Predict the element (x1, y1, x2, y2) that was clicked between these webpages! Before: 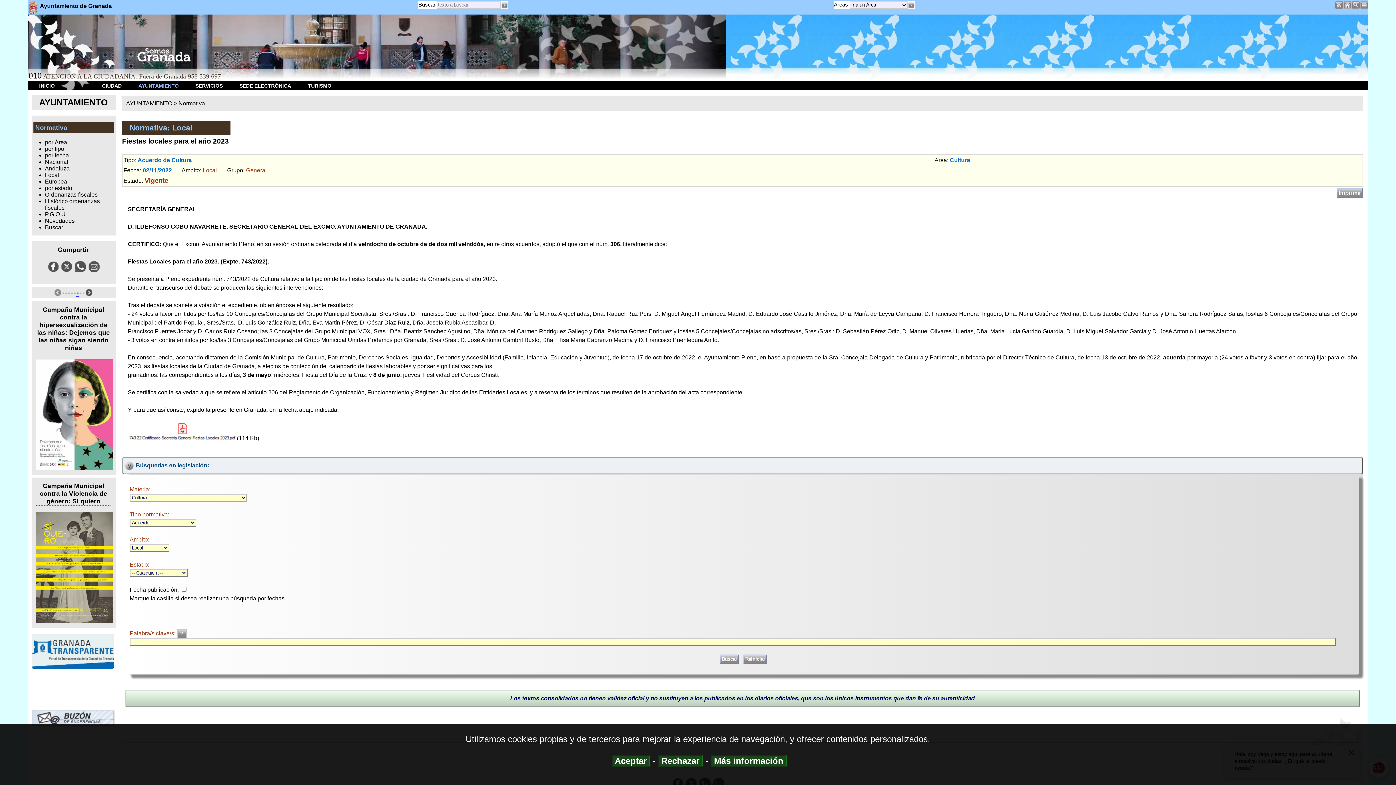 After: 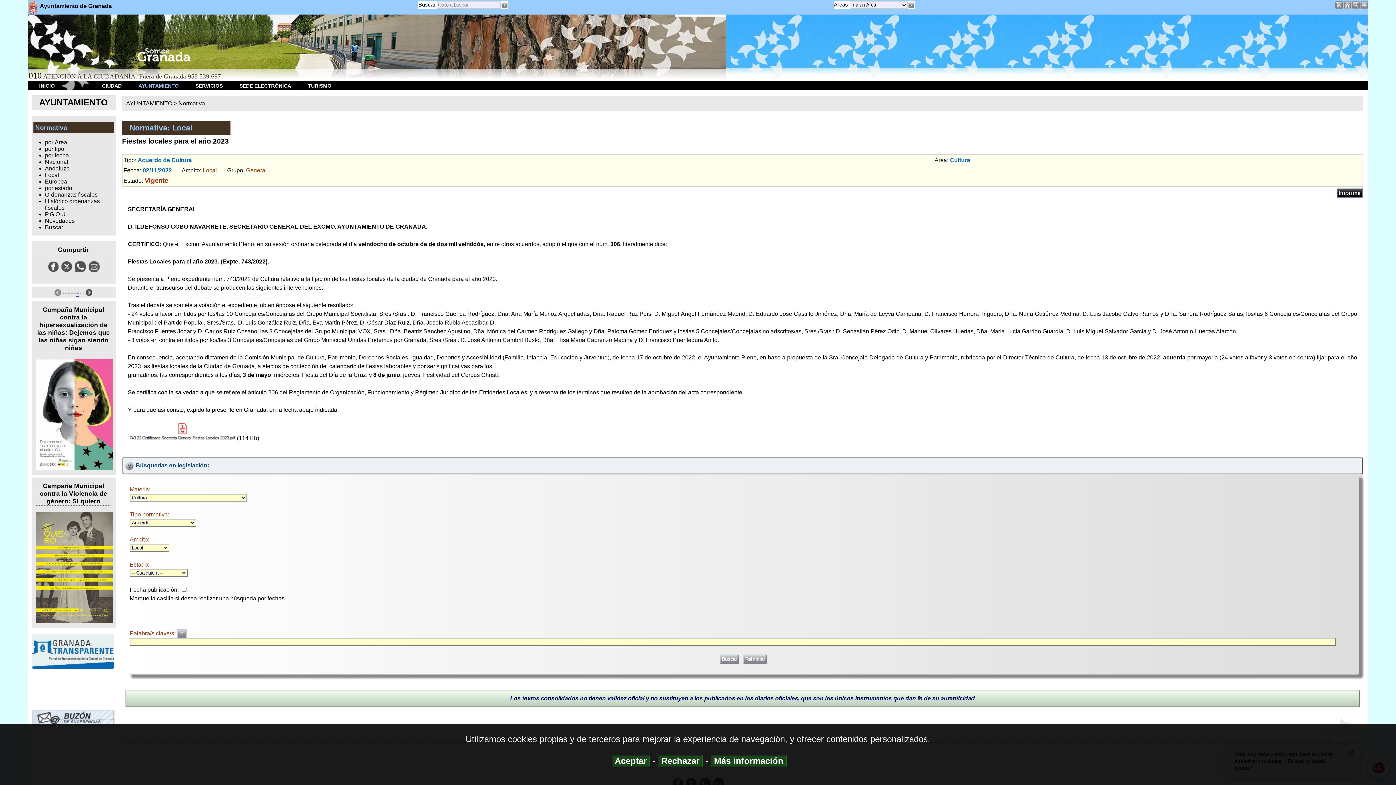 Action: label: Imprimir bbox: (1337, 187, 1363, 197)